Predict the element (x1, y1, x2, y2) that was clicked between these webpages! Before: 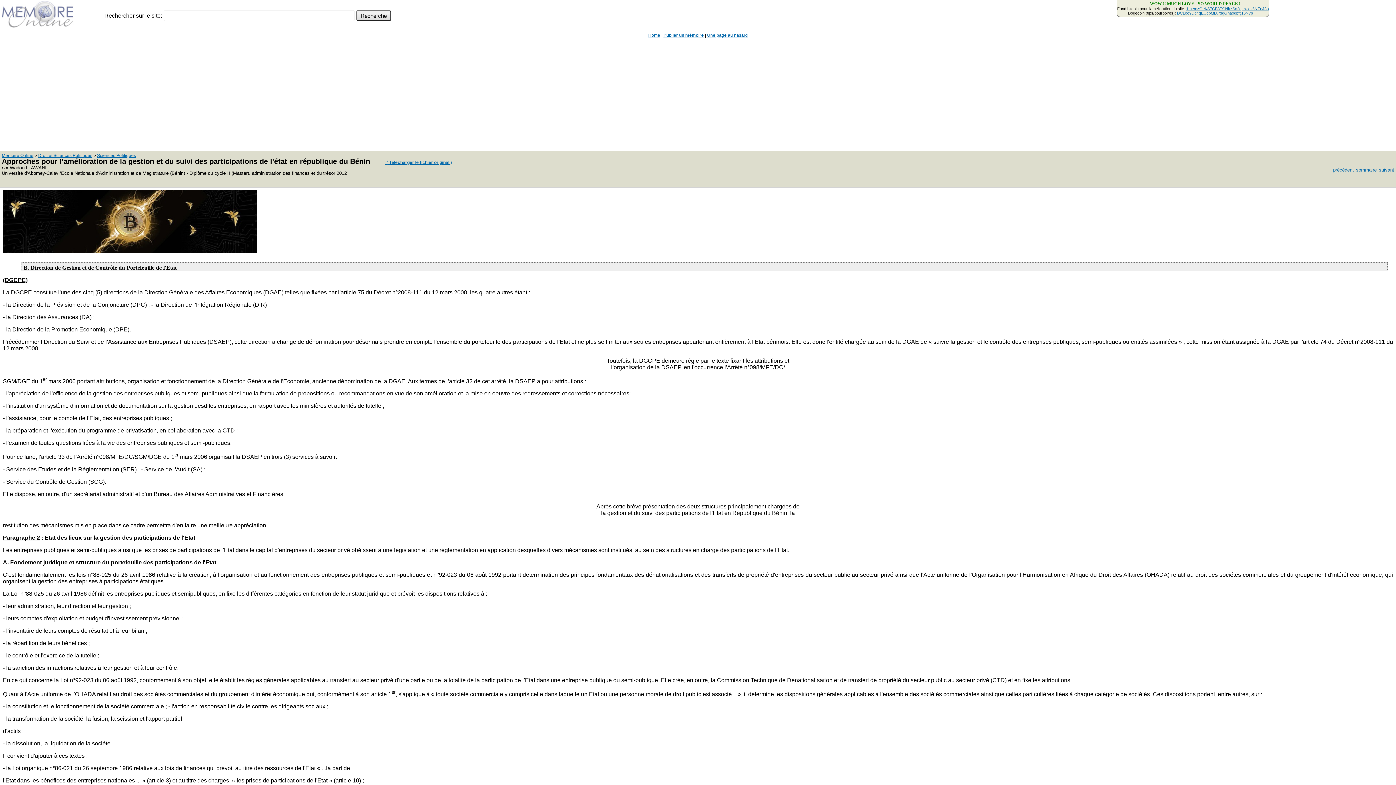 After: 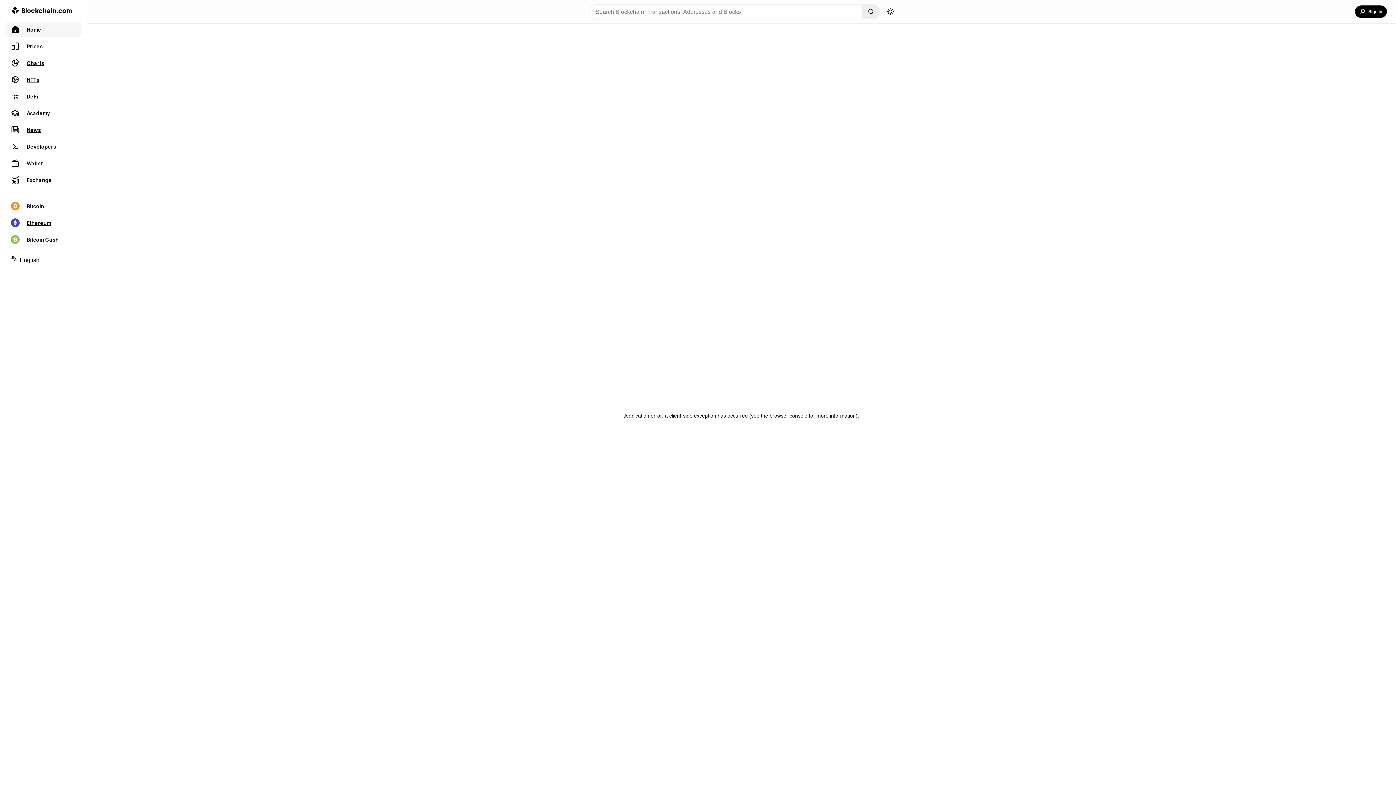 Action: bbox: (1186, 6, 1269, 10) label: 1memzGeKS7CB3ECNkzSn2qHwxU6NZoJ8o